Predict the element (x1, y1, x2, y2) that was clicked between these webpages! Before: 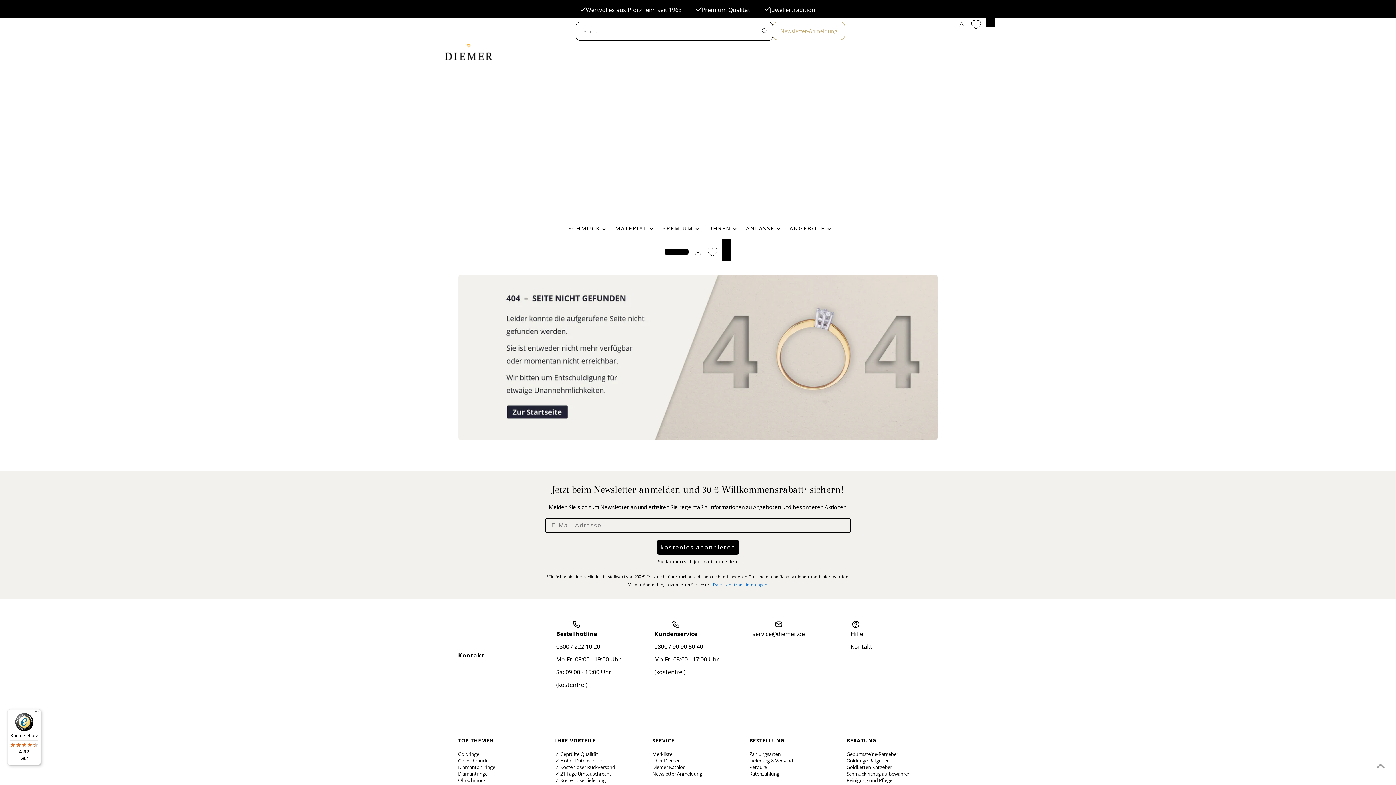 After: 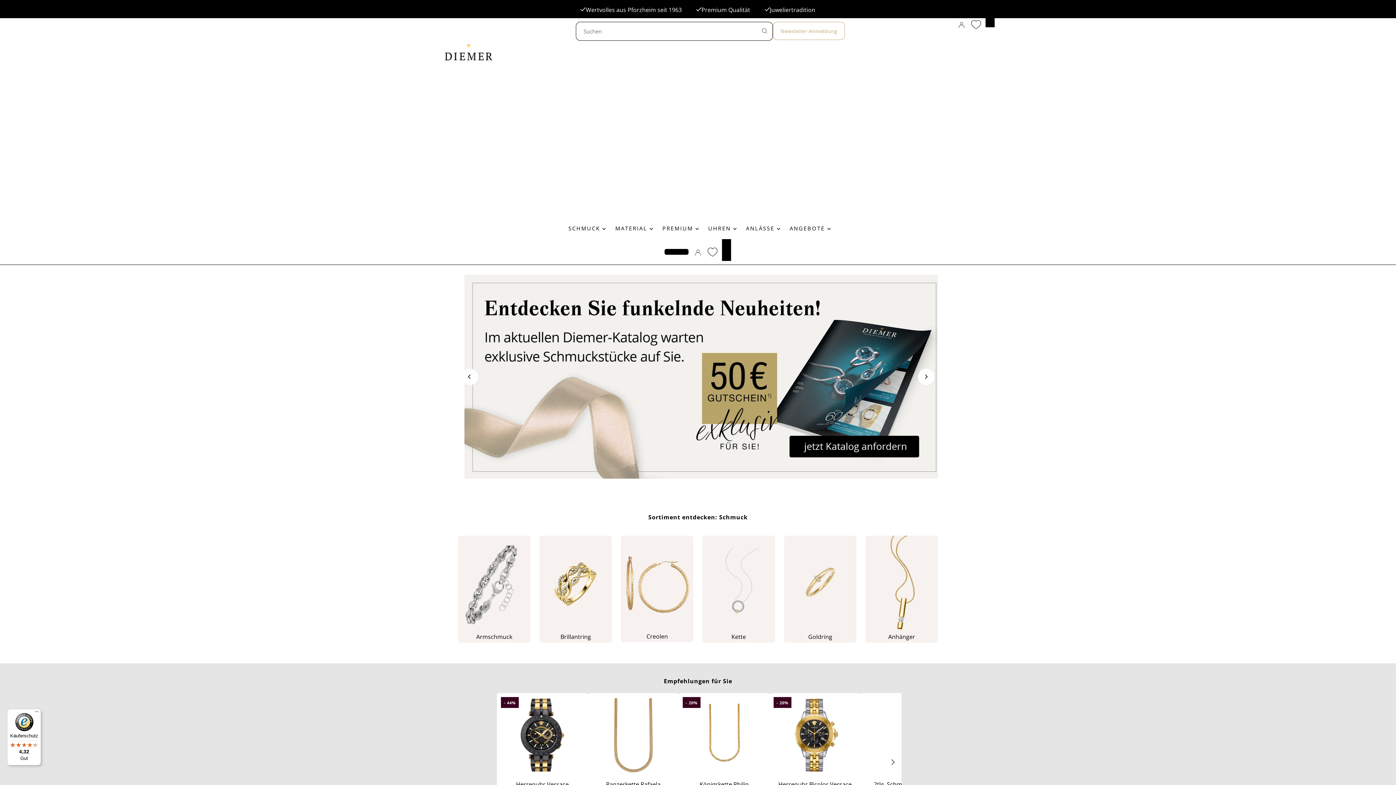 Action: bbox: (445, 44, 954, 217)